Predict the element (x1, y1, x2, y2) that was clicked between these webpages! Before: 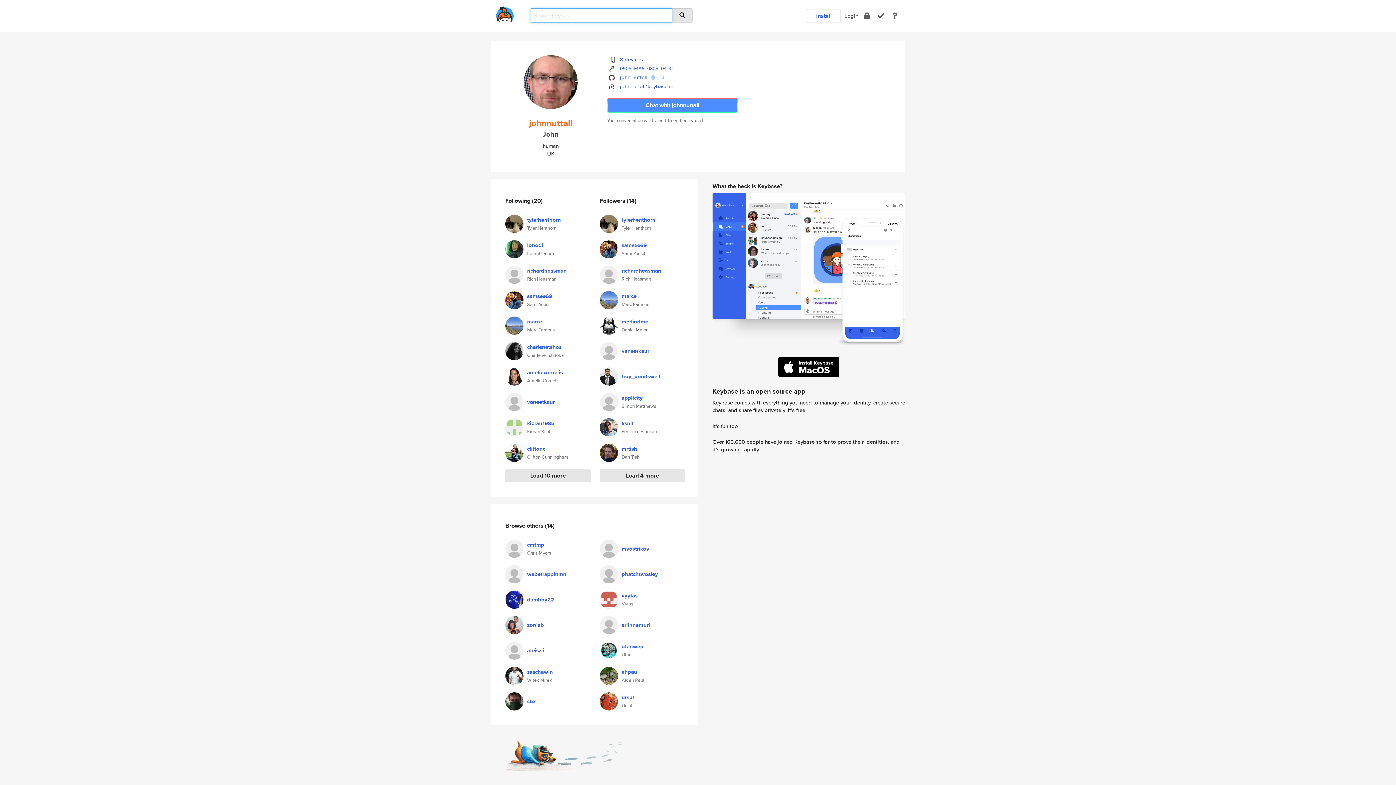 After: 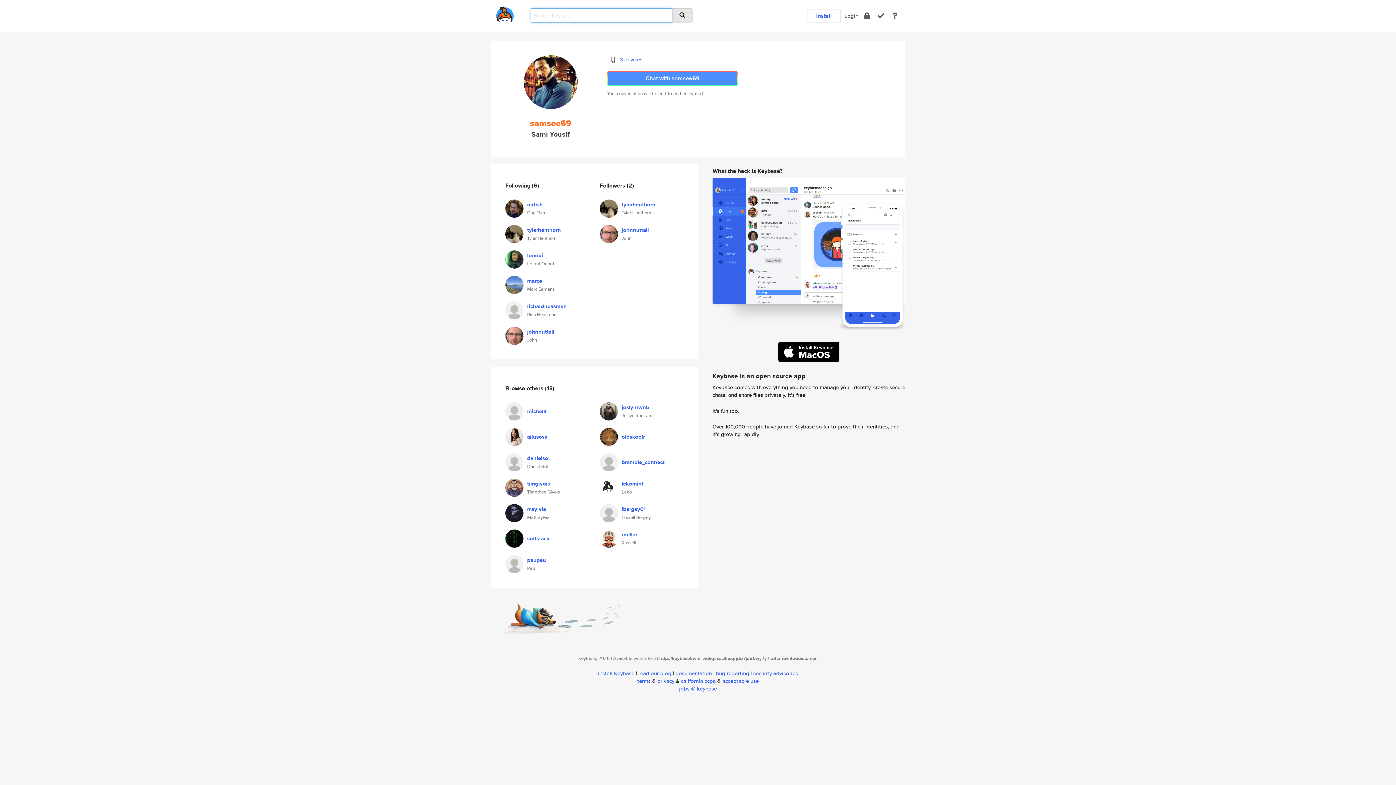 Action: label: samsee69 bbox: (527, 292, 552, 300)